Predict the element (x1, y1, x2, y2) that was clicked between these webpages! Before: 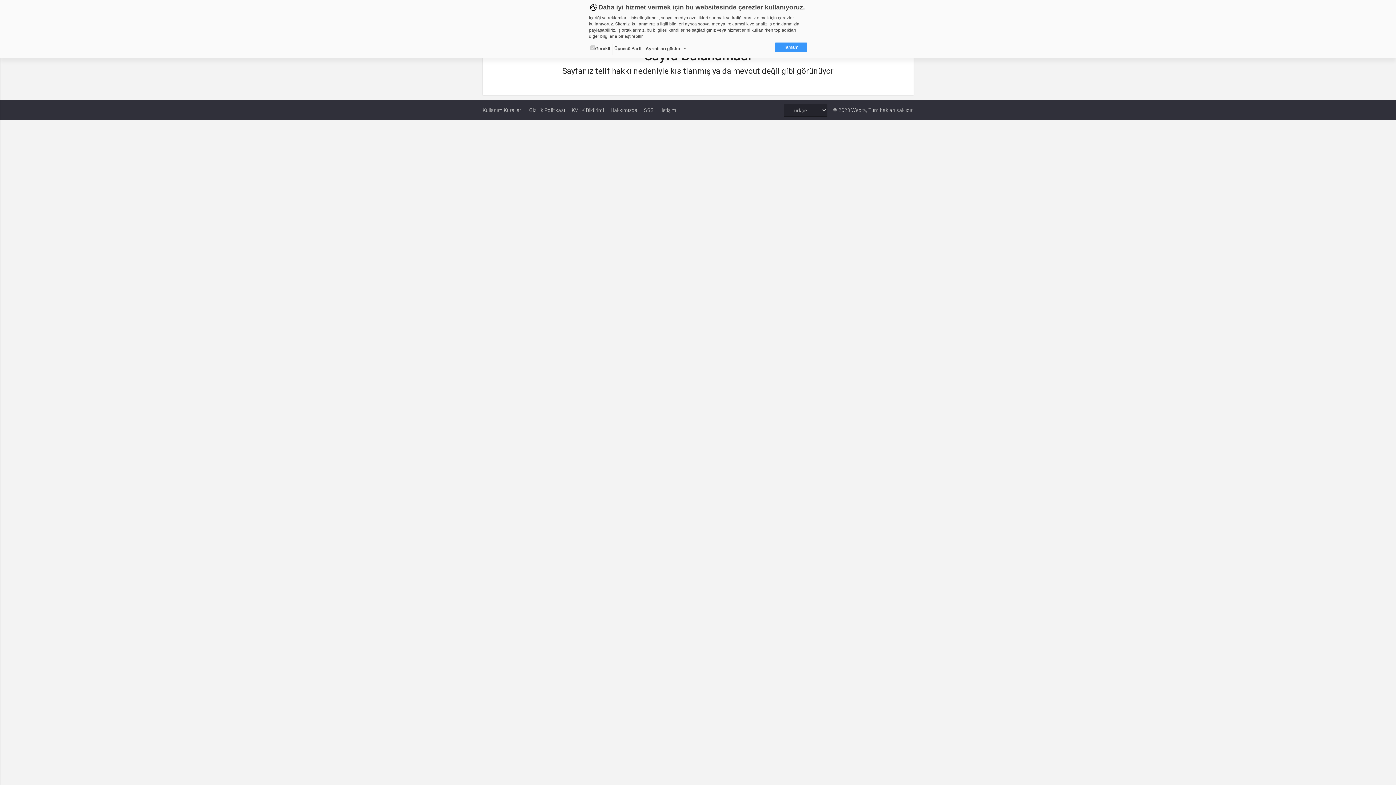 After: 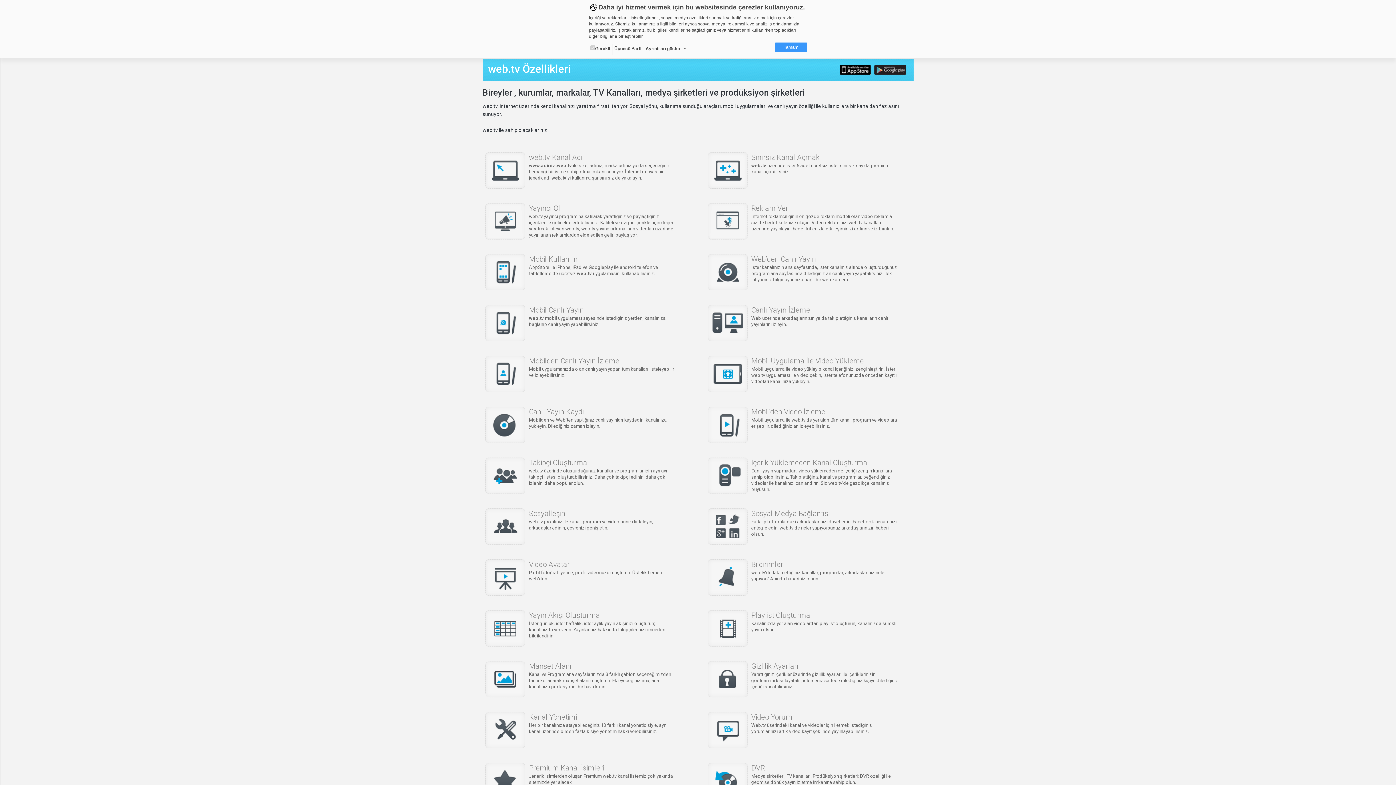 Action: label: Hakkımızda bbox: (610, 104, 637, 116)